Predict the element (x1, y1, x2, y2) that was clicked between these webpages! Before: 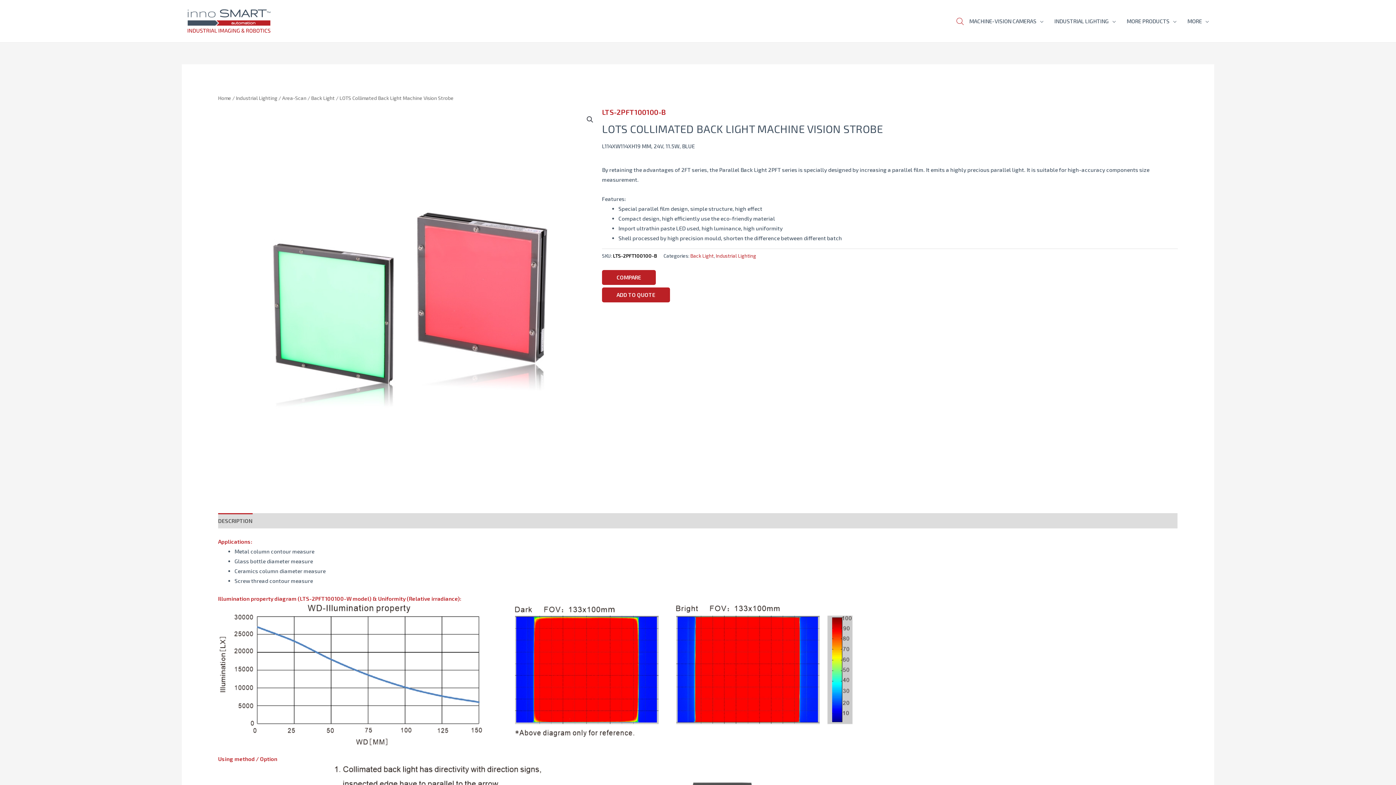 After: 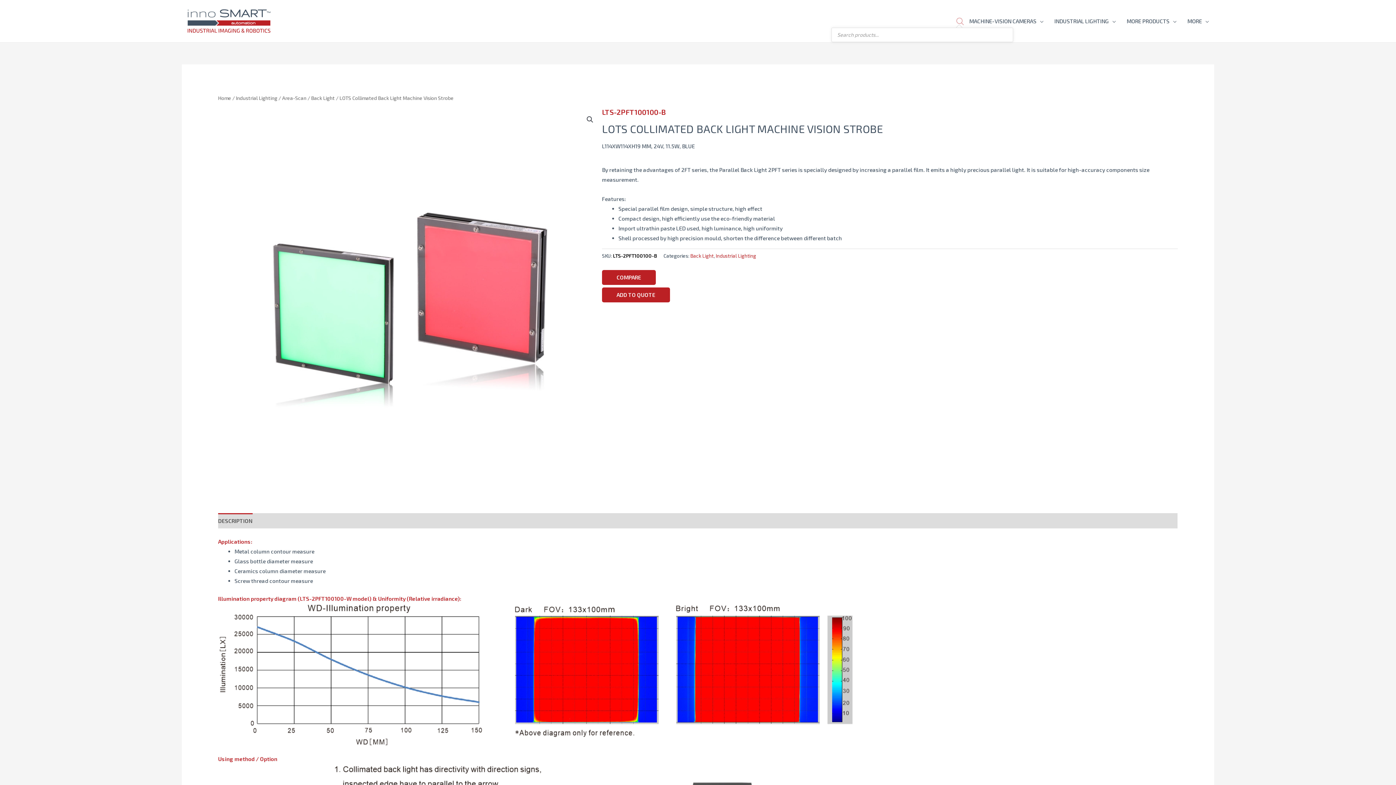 Action: bbox: (956, 17, 964, 24)